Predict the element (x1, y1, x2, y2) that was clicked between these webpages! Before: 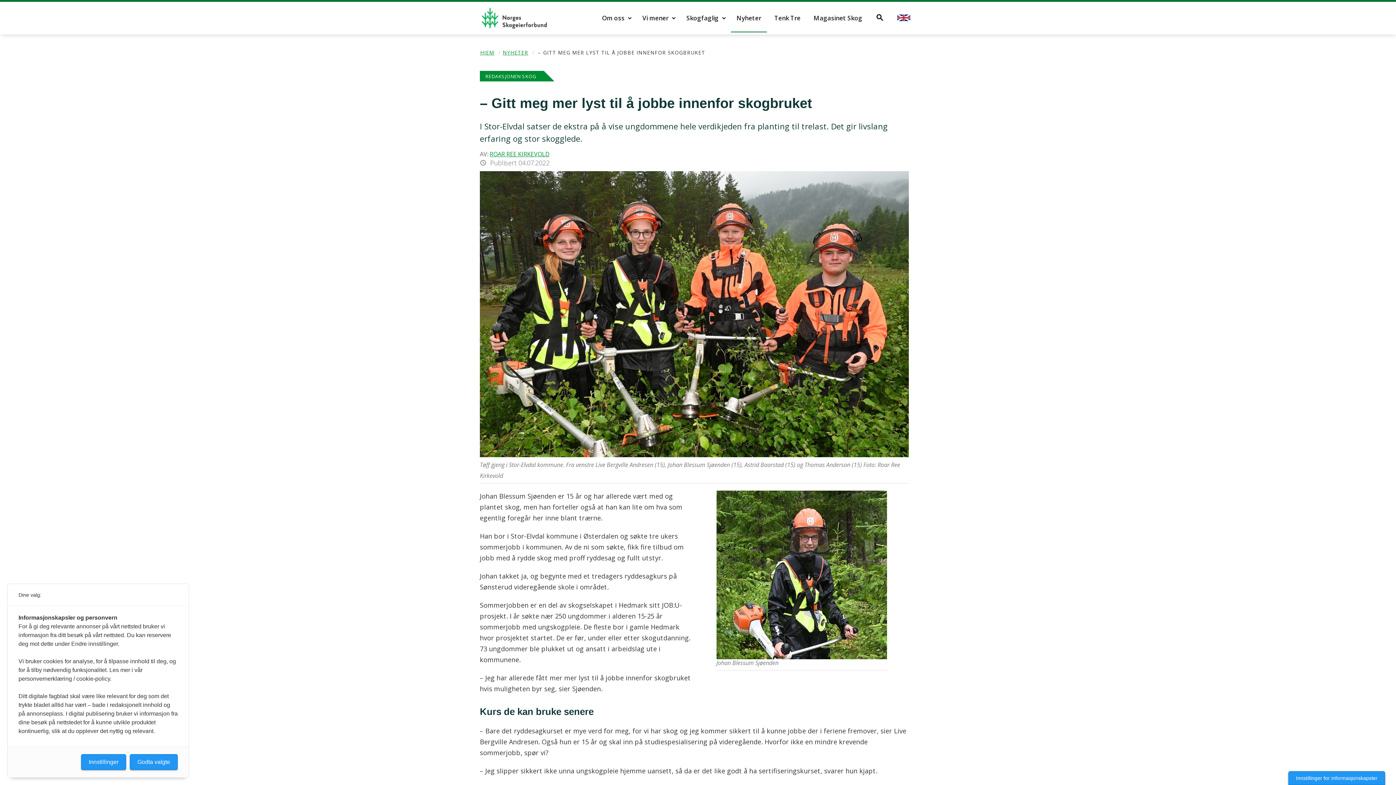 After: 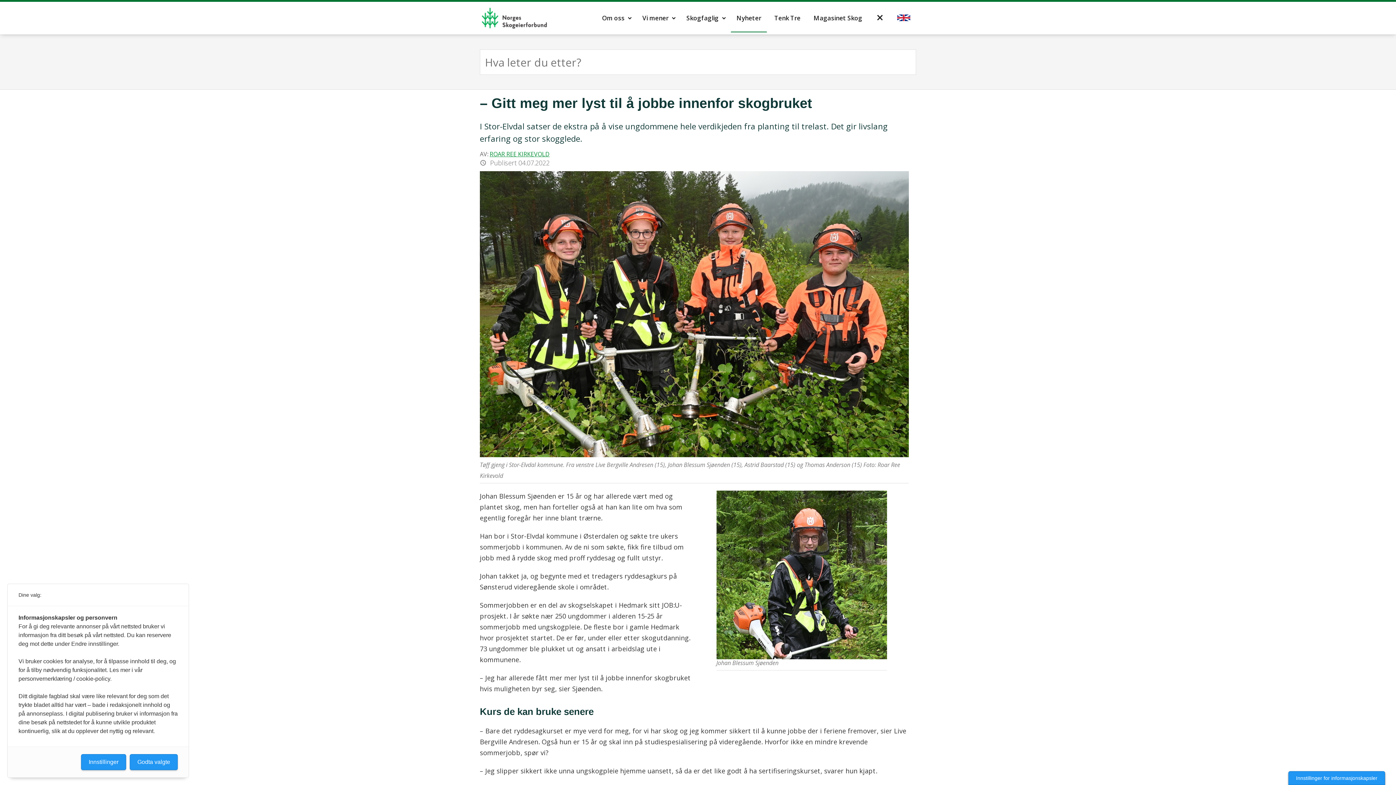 Action: bbox: (869, 4, 890, 32) label: search